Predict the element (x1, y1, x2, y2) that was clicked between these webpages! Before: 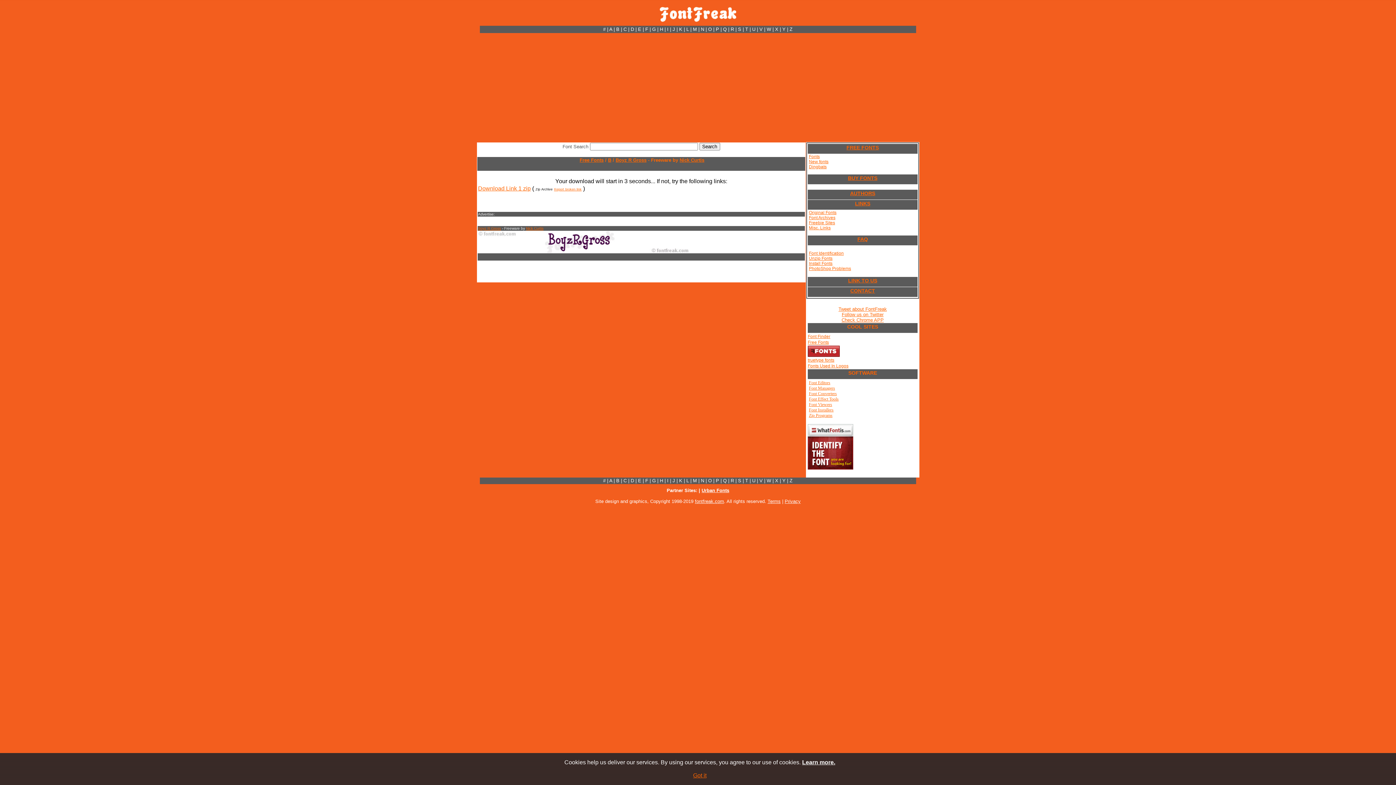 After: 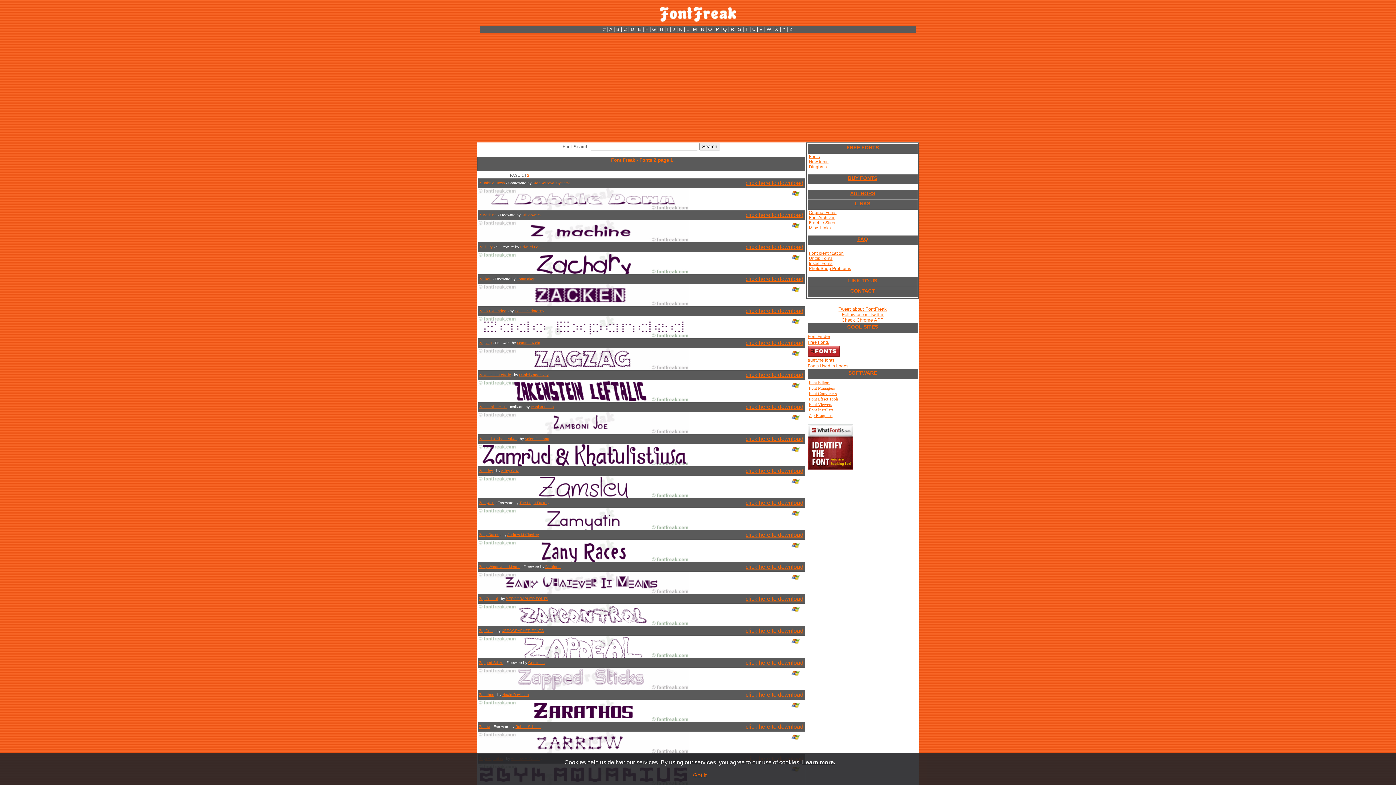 Action: bbox: (789, 26, 792, 32) label: Z